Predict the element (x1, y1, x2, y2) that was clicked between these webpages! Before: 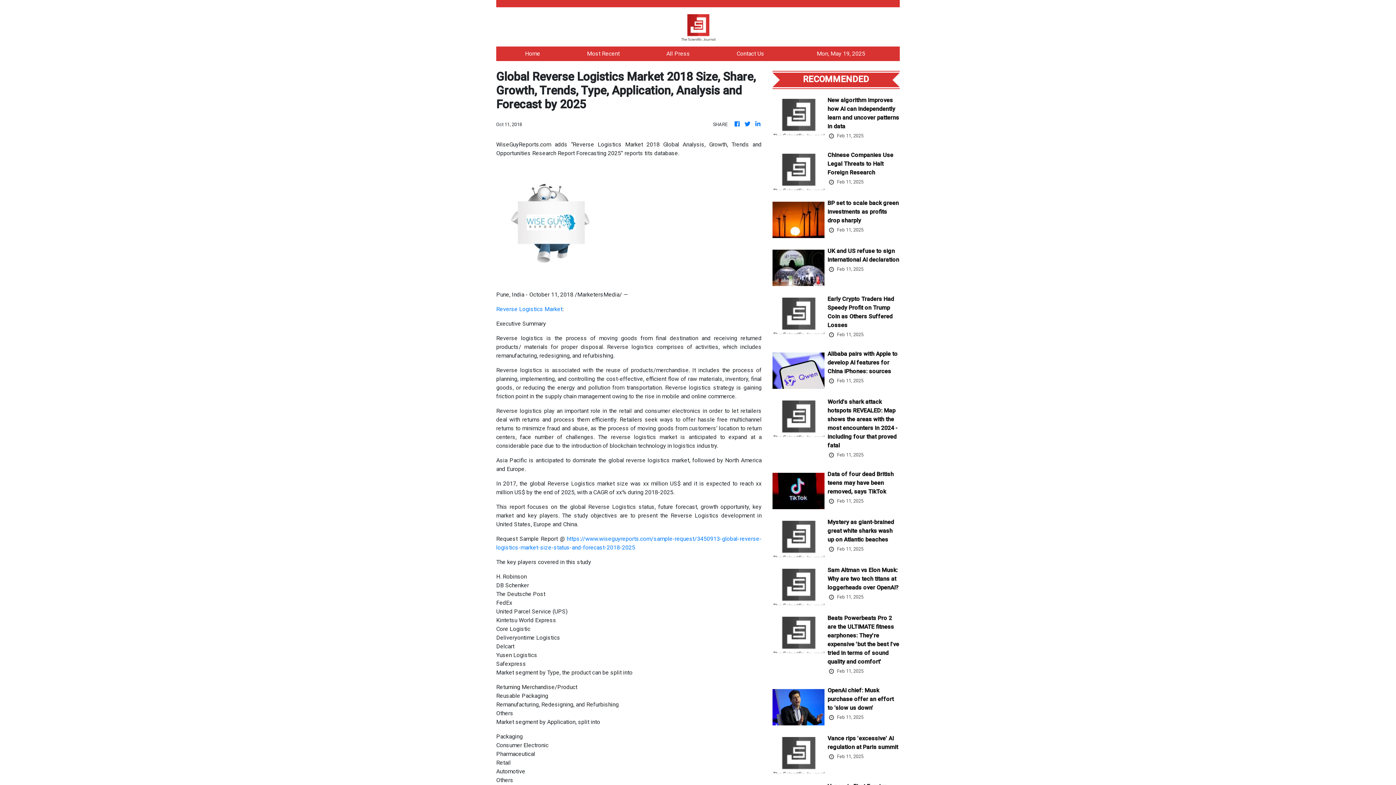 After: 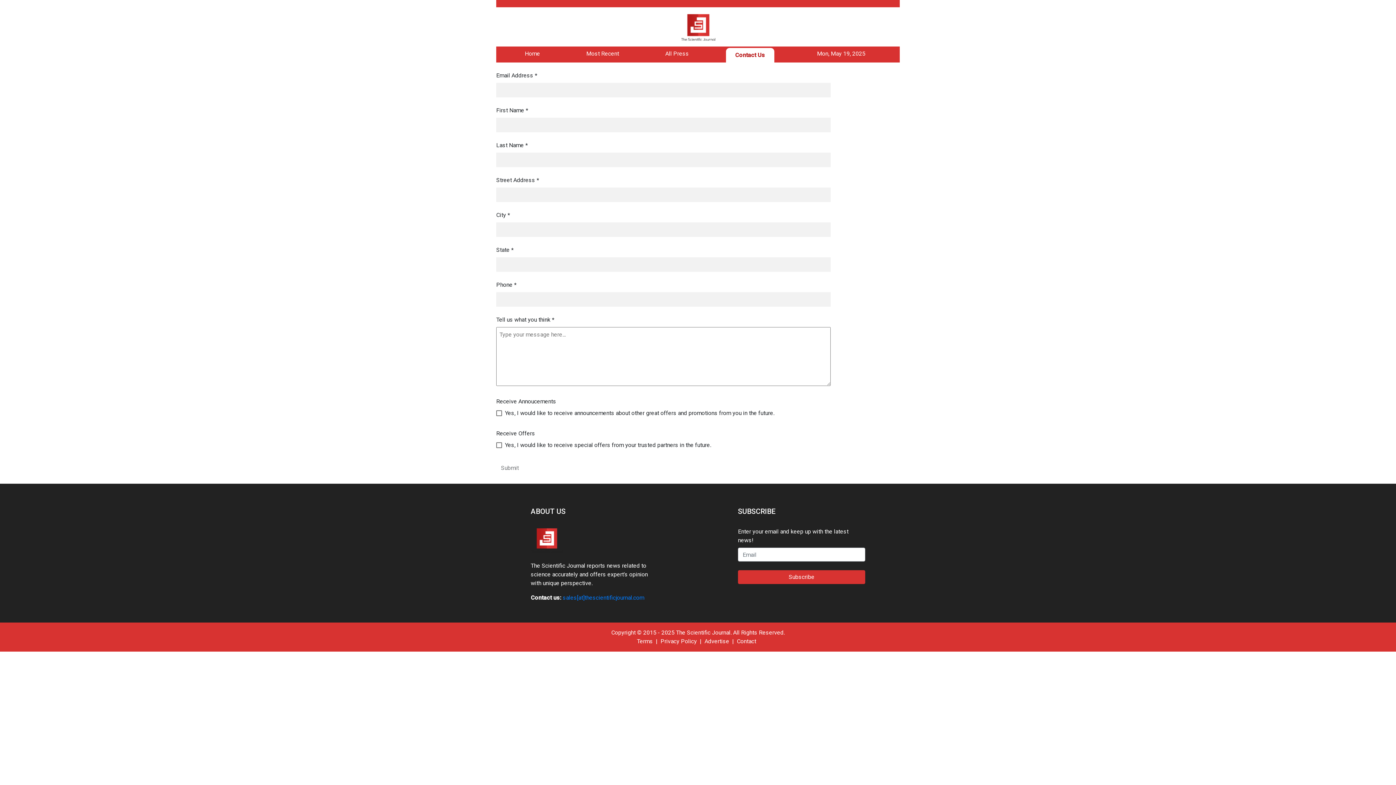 Action: label: Contact Us bbox: (736, 50, 764, 57)